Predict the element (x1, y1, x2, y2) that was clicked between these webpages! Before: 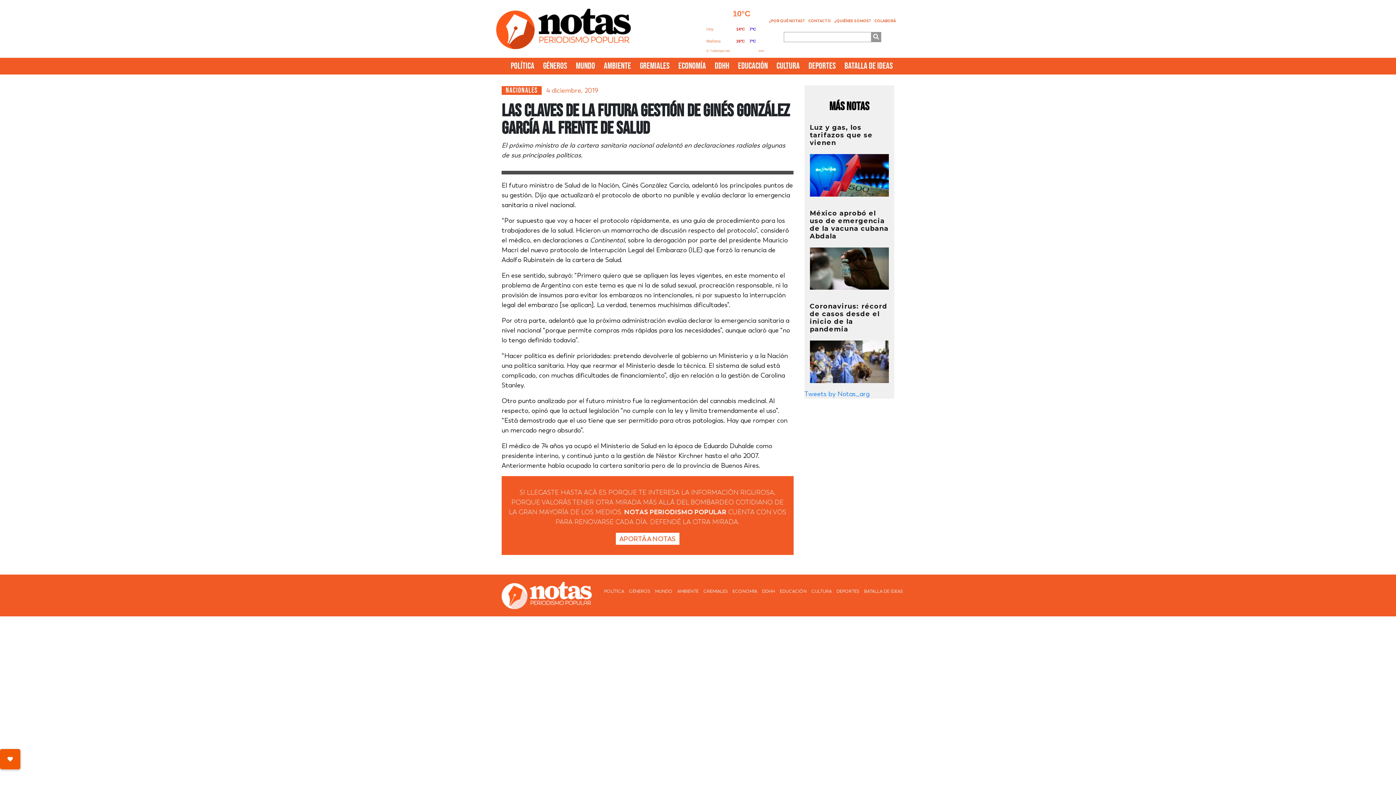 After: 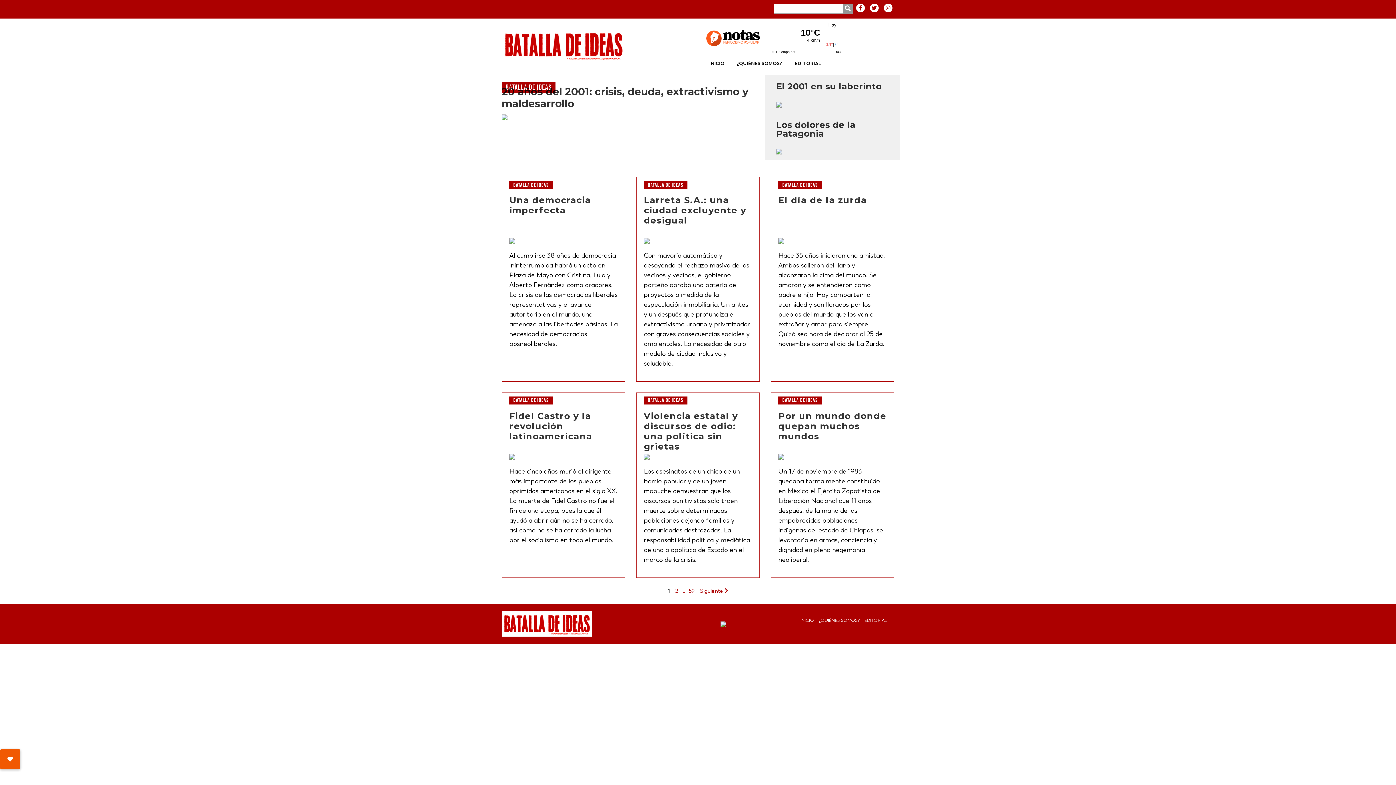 Action: bbox: (863, 587, 904, 595) label: BATALLA DE IDEAS